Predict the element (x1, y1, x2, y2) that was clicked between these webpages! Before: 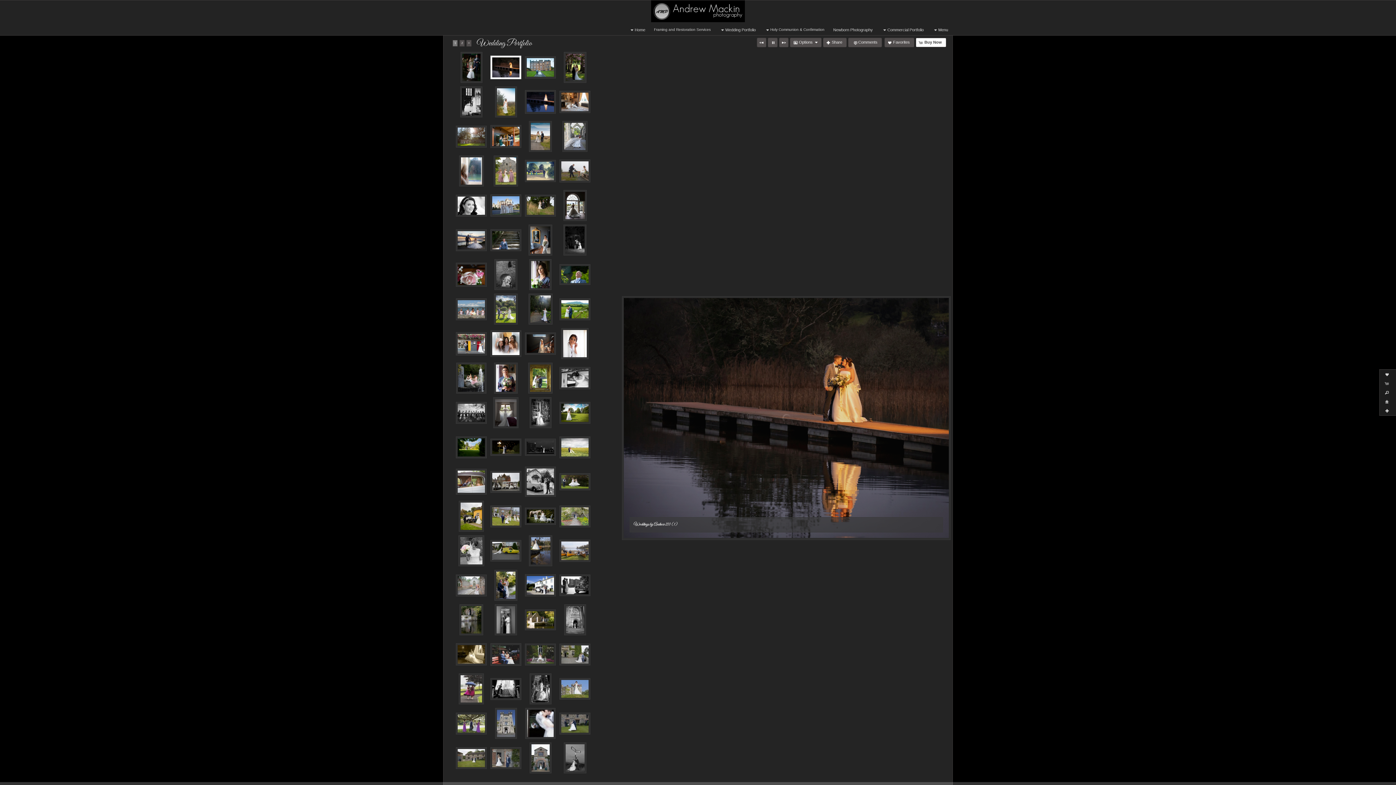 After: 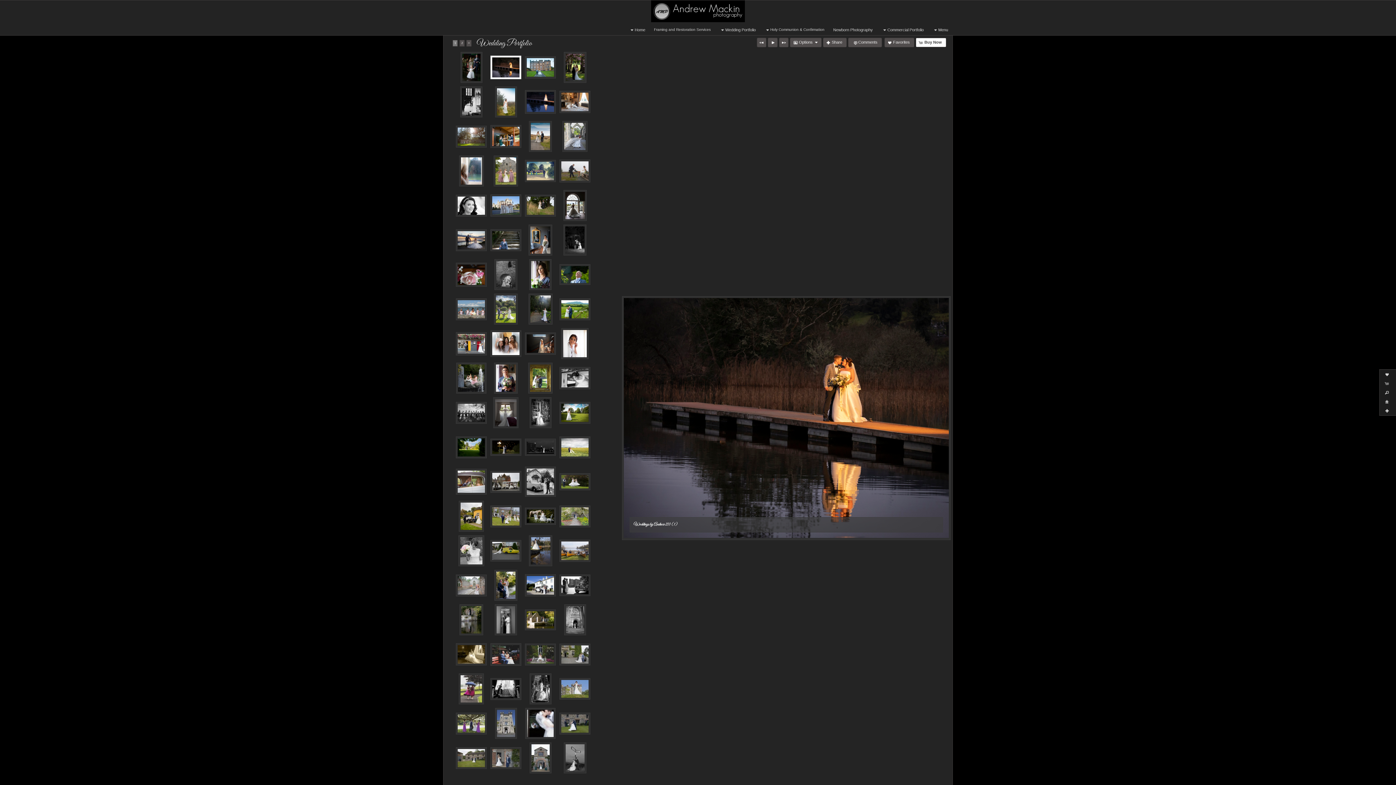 Action: bbox: (492, 57, 519, 77)